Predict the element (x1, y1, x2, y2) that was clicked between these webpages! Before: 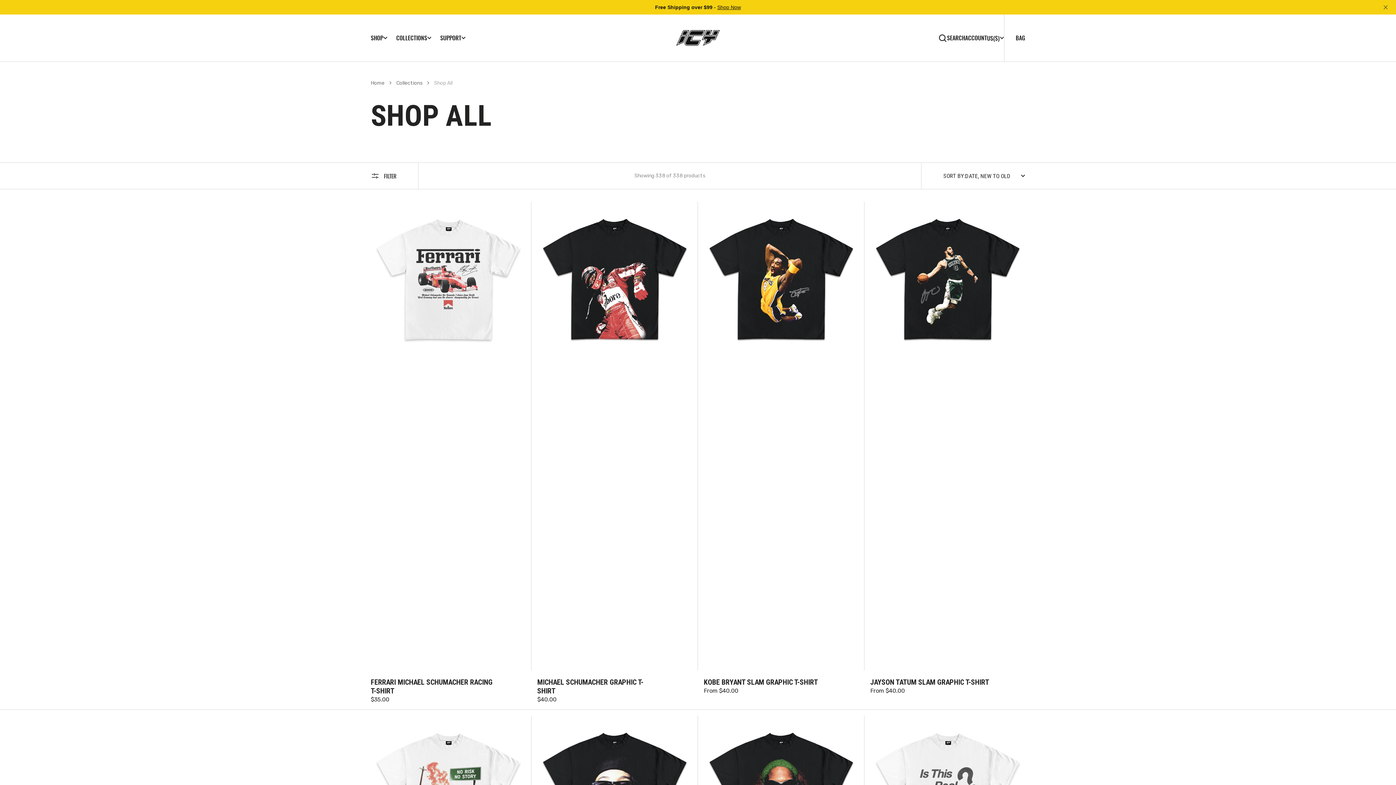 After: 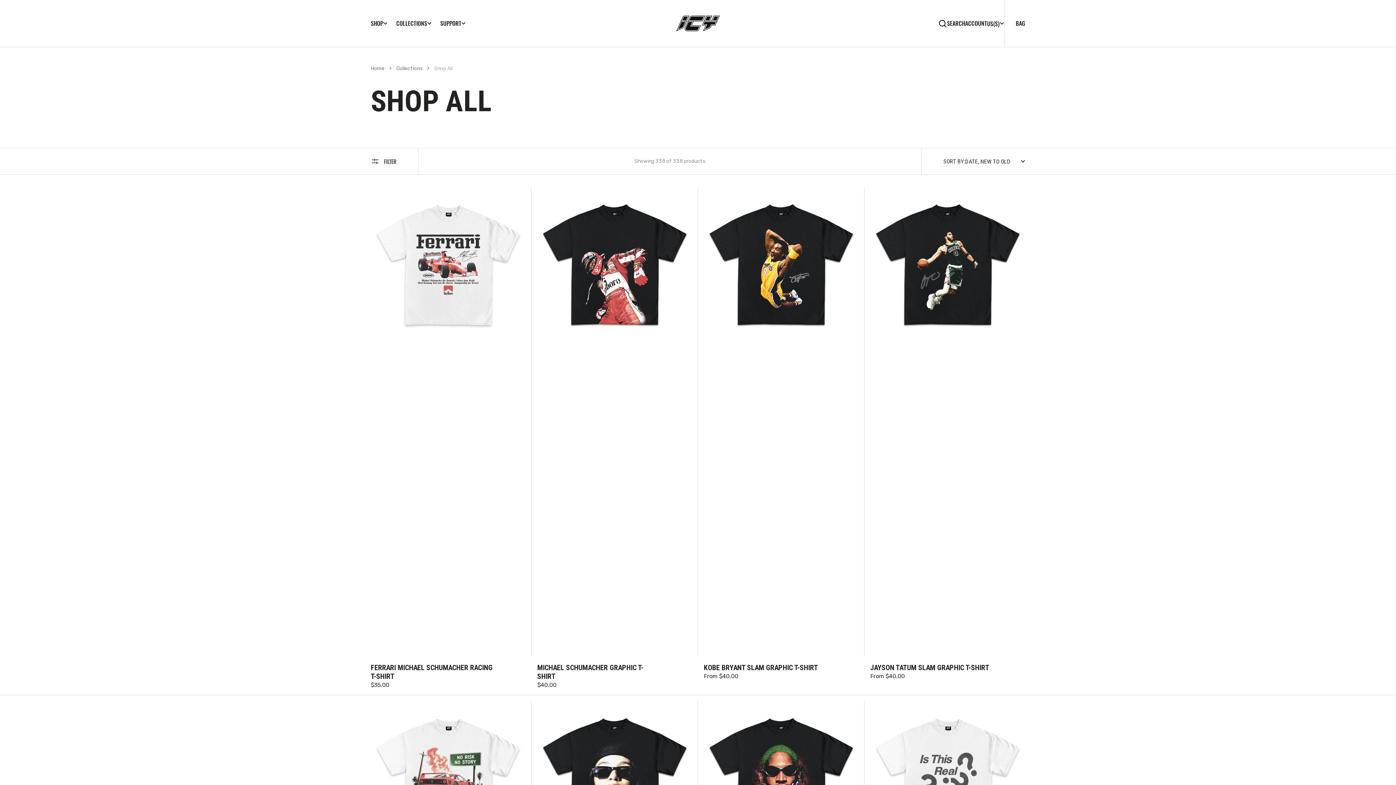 Action: bbox: (1381, 4, 1390, 9)